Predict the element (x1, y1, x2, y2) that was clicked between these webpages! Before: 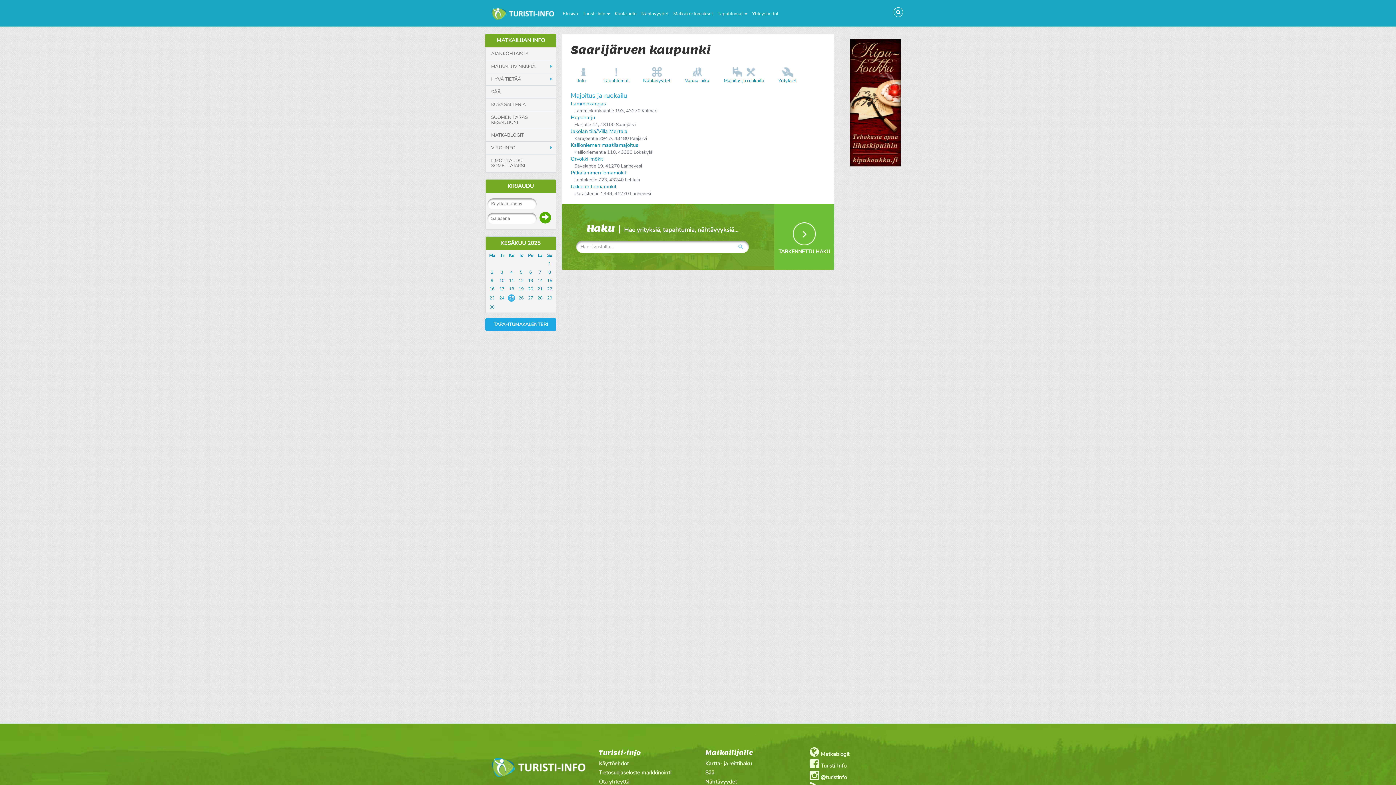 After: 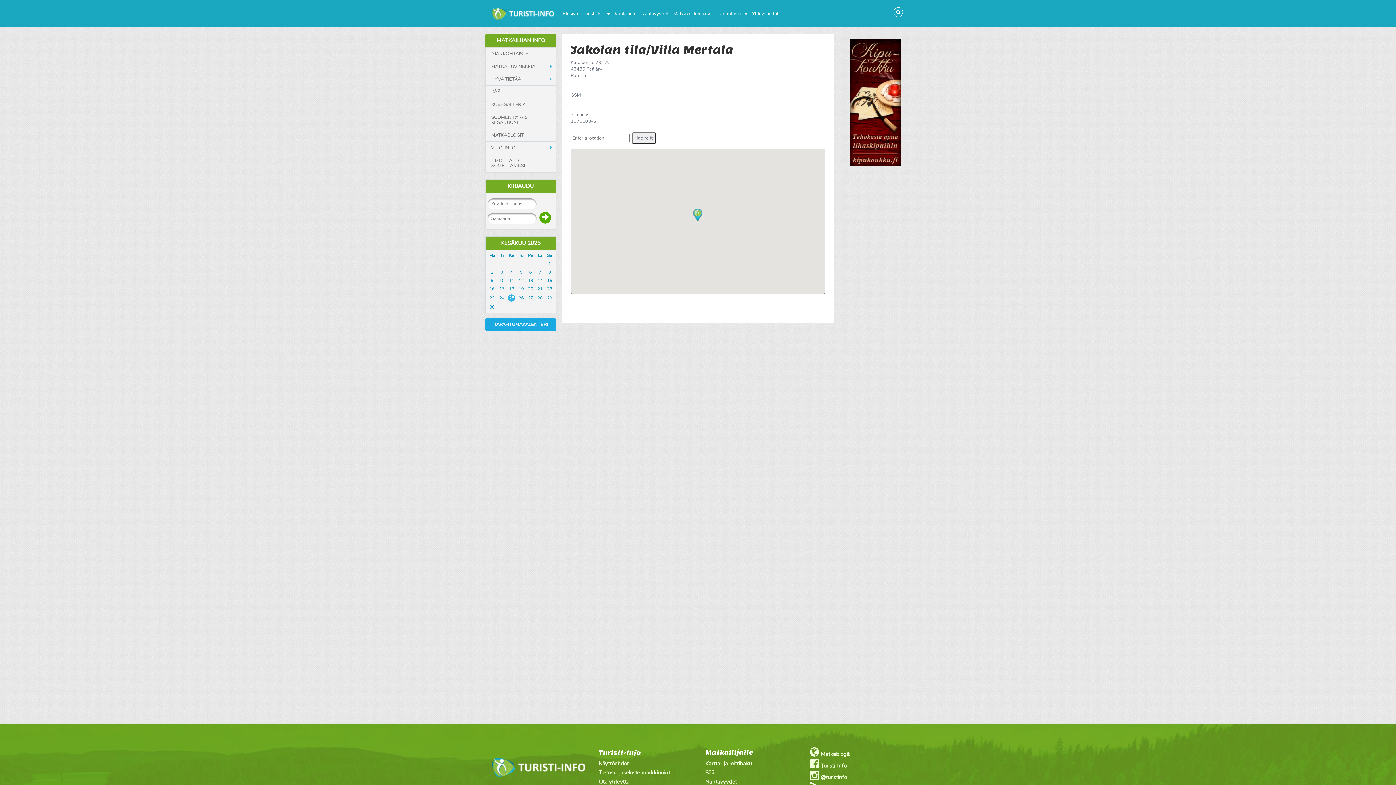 Action: label: Jakolan tila/Villa Mertala bbox: (570, 128, 627, 134)